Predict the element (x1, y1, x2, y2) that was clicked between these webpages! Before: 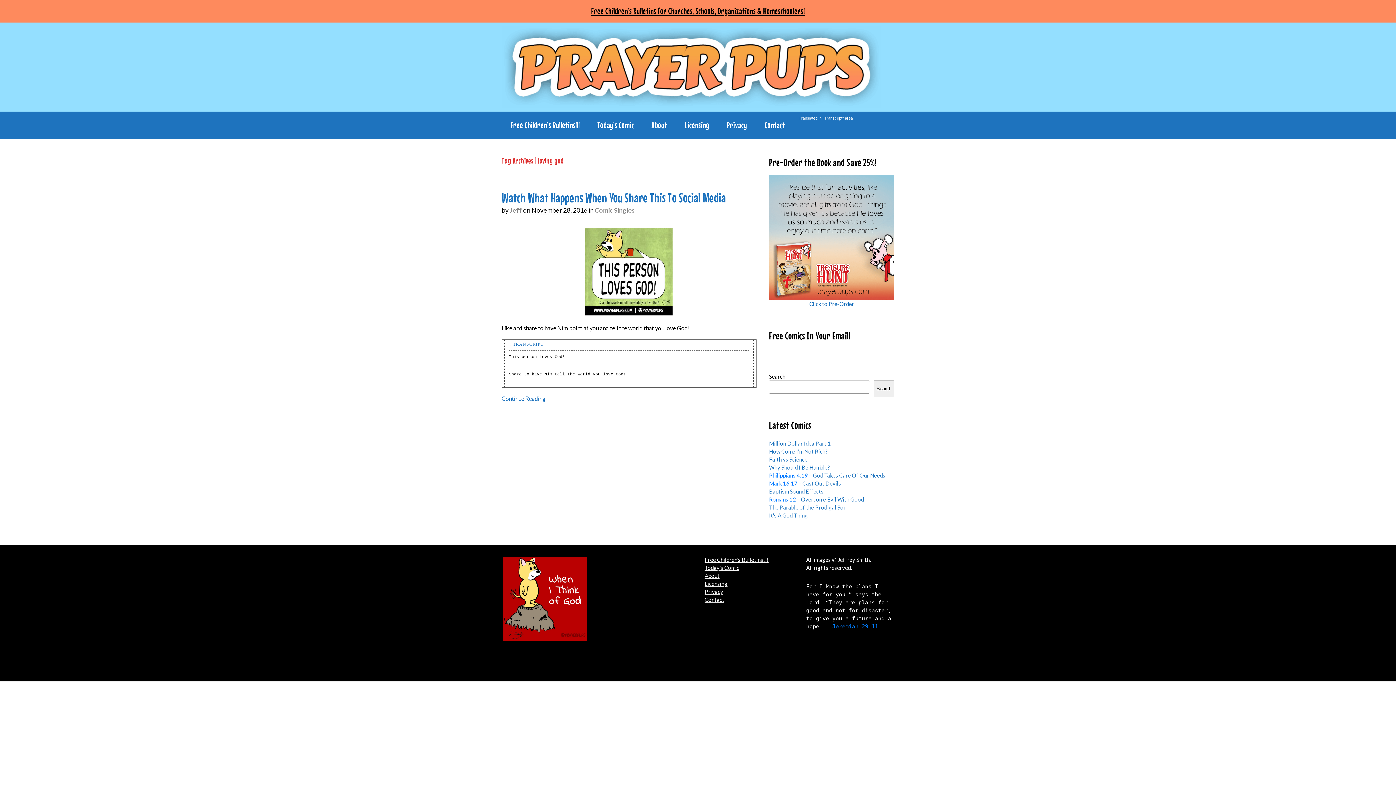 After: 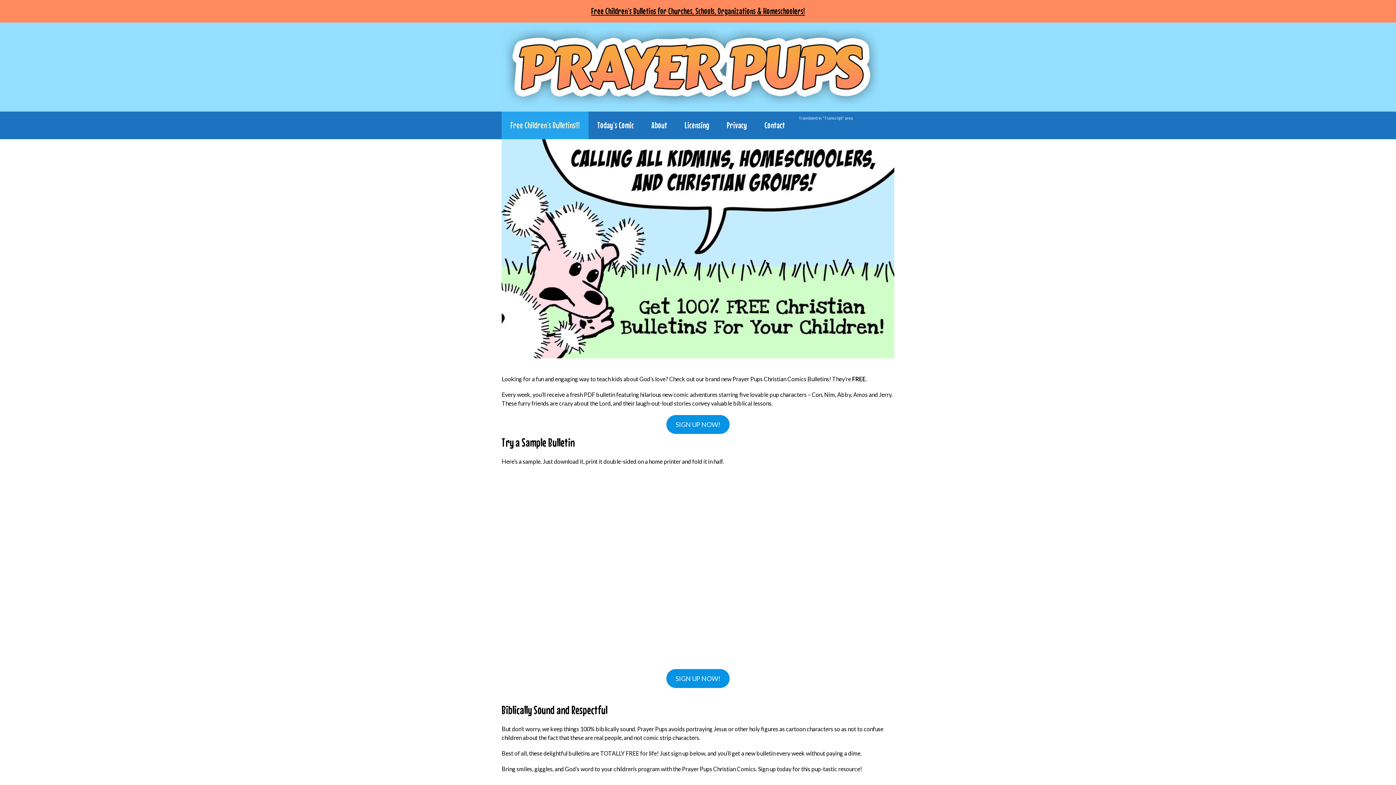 Action: label: Free Children’s Bulletins for Churches, Schools, Organizations & Homeschoolers! bbox: (501, 0, 894, 22)